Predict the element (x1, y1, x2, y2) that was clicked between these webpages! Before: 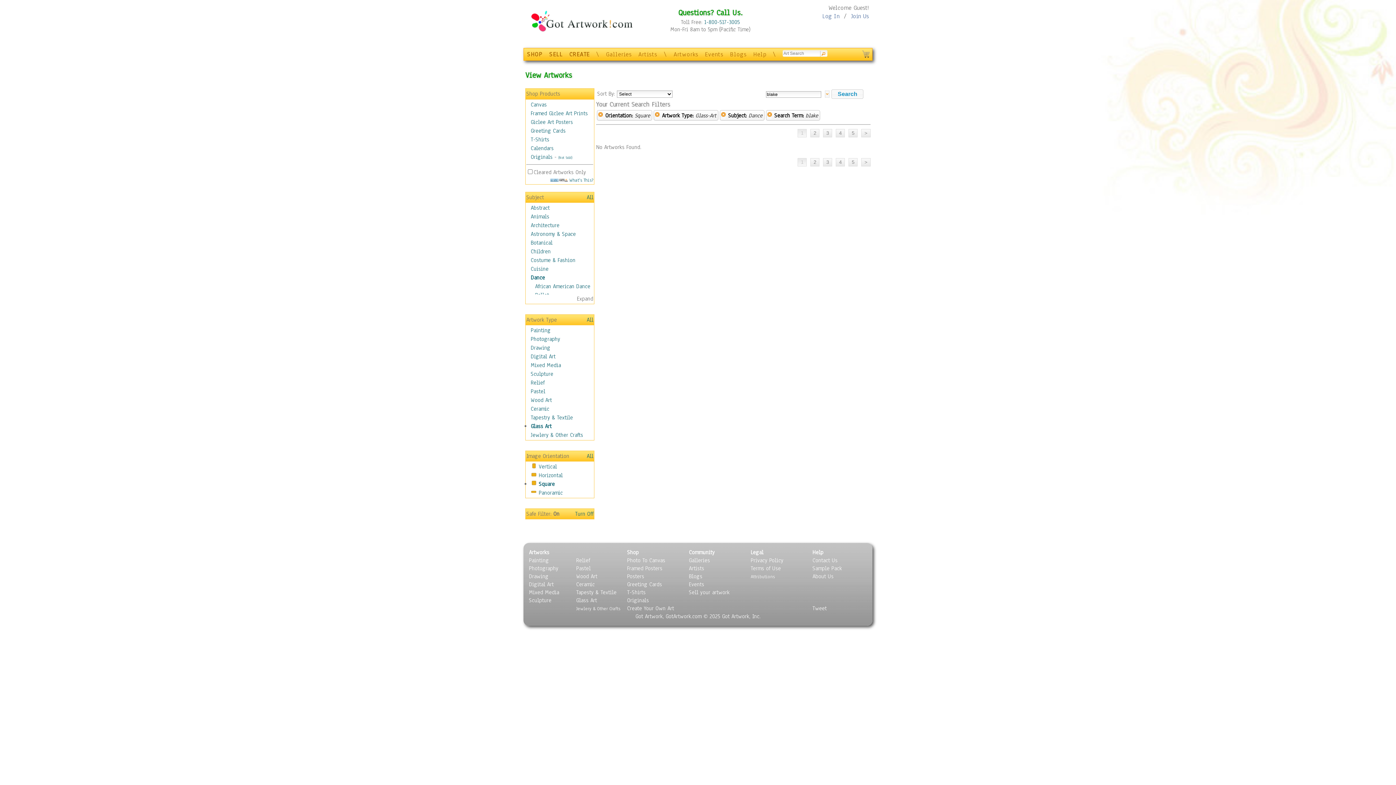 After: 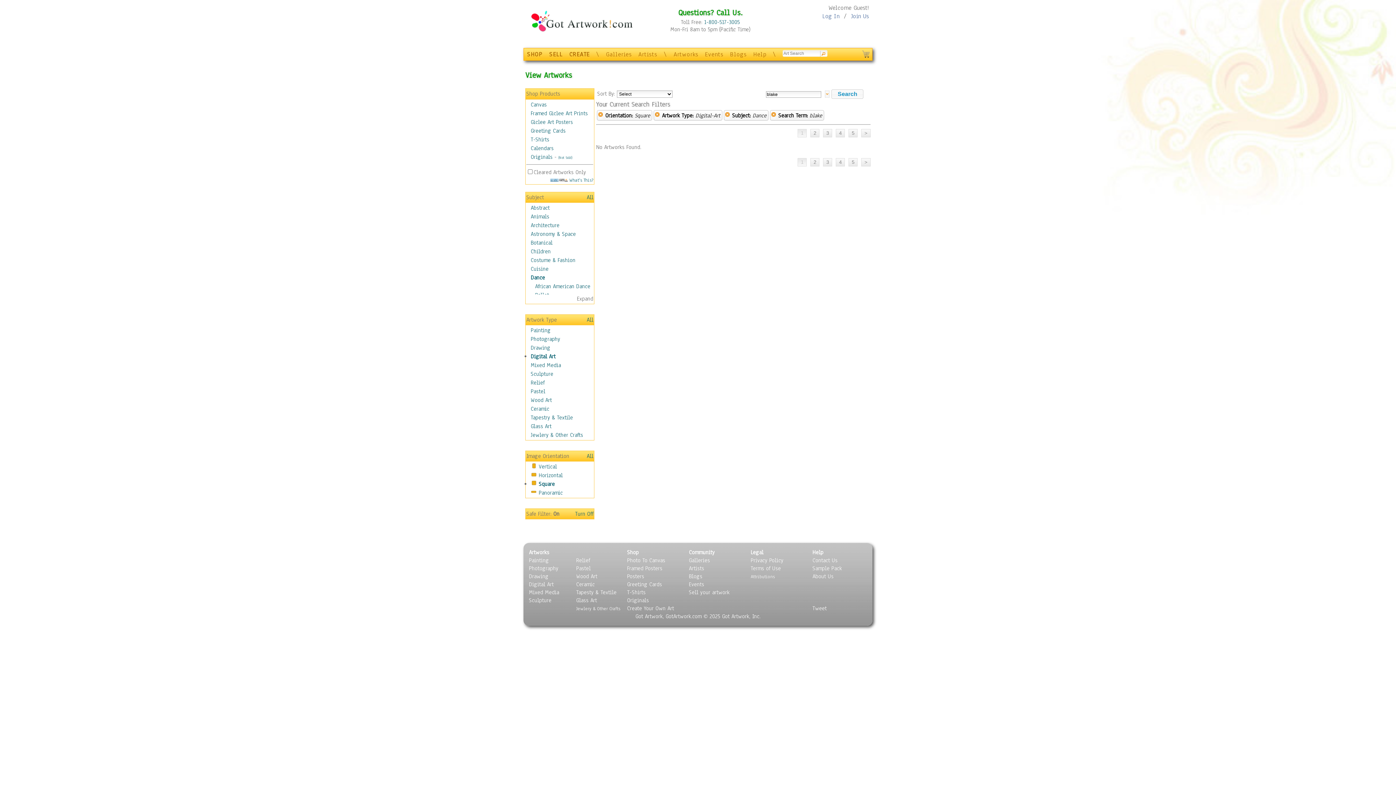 Action: bbox: (530, 353, 555, 360) label: Digital Art